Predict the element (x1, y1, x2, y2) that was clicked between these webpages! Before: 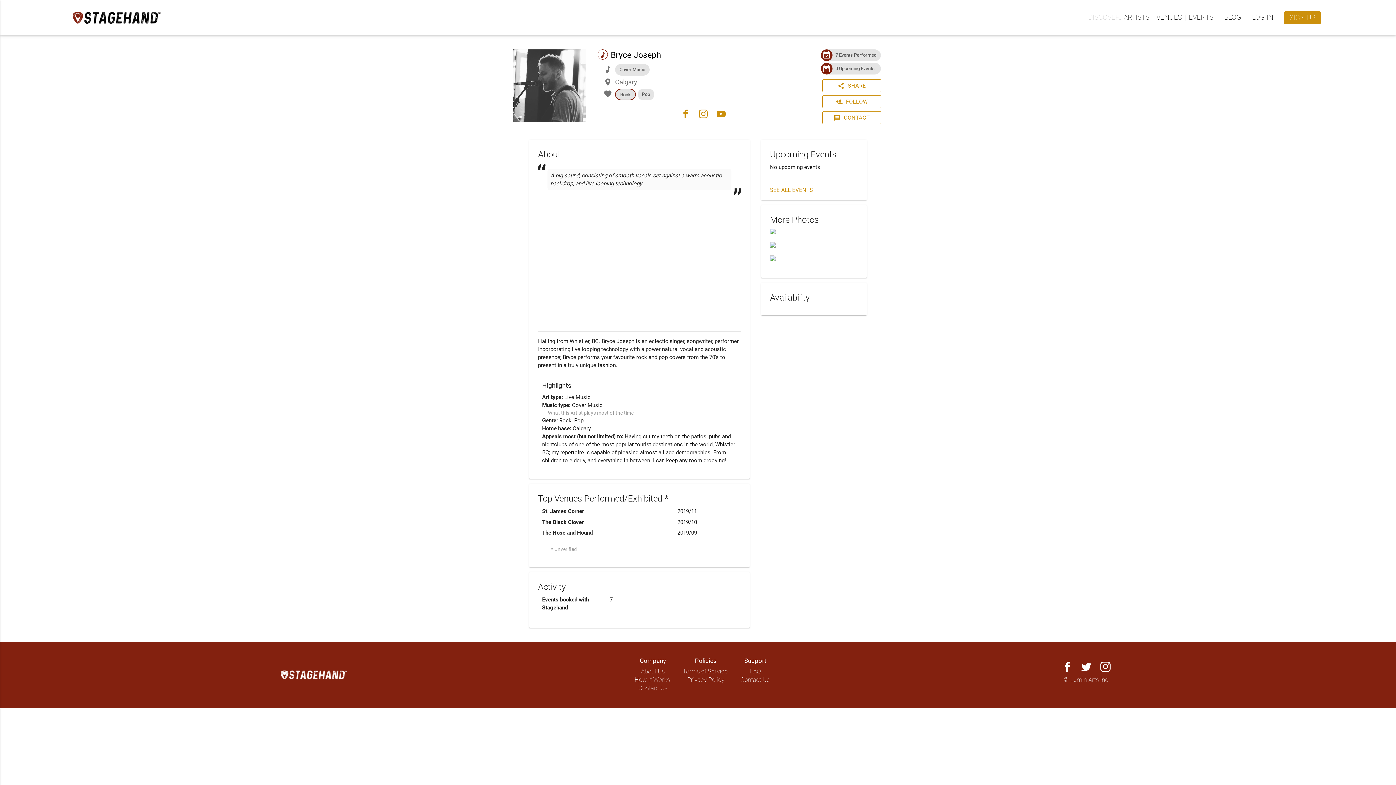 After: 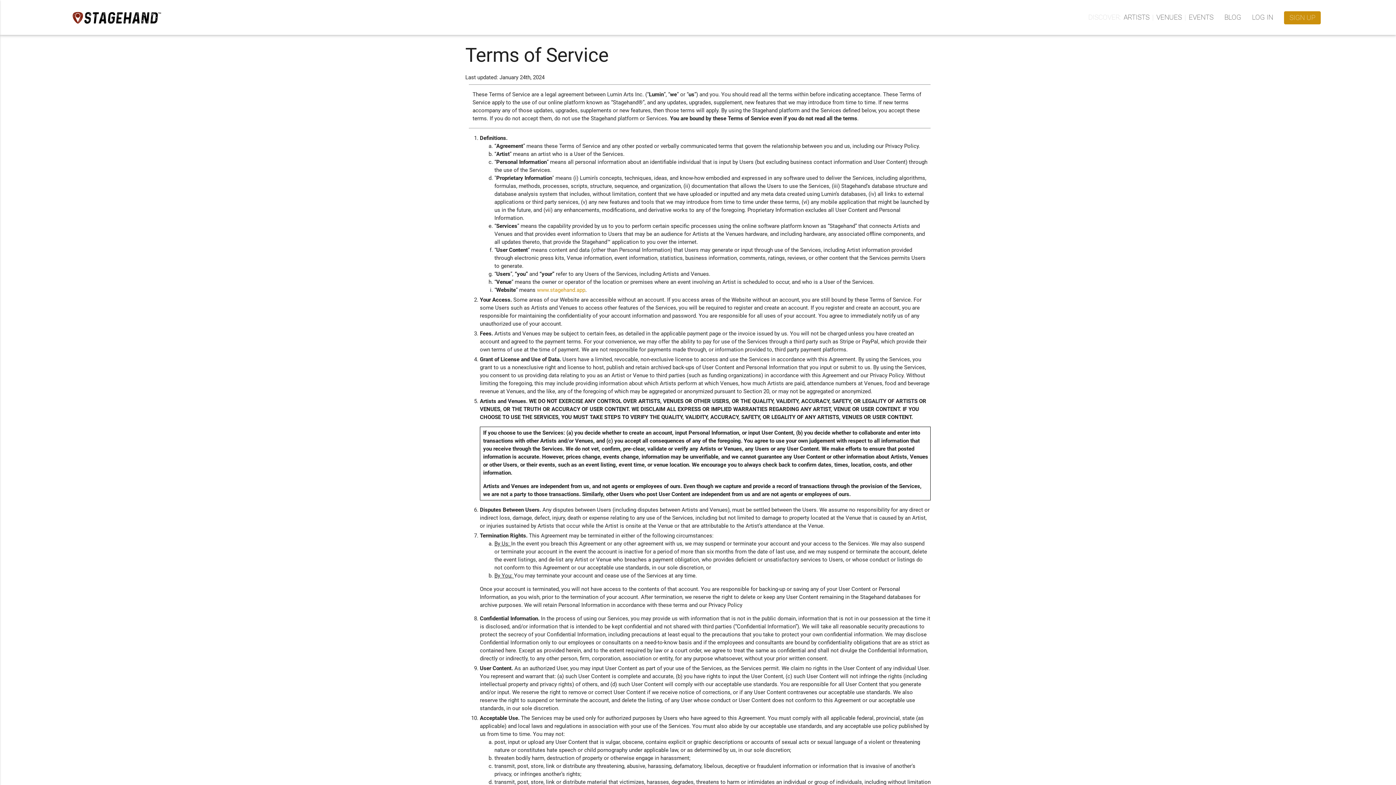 Action: bbox: (682, 668, 727, 675) label: Terms of Service